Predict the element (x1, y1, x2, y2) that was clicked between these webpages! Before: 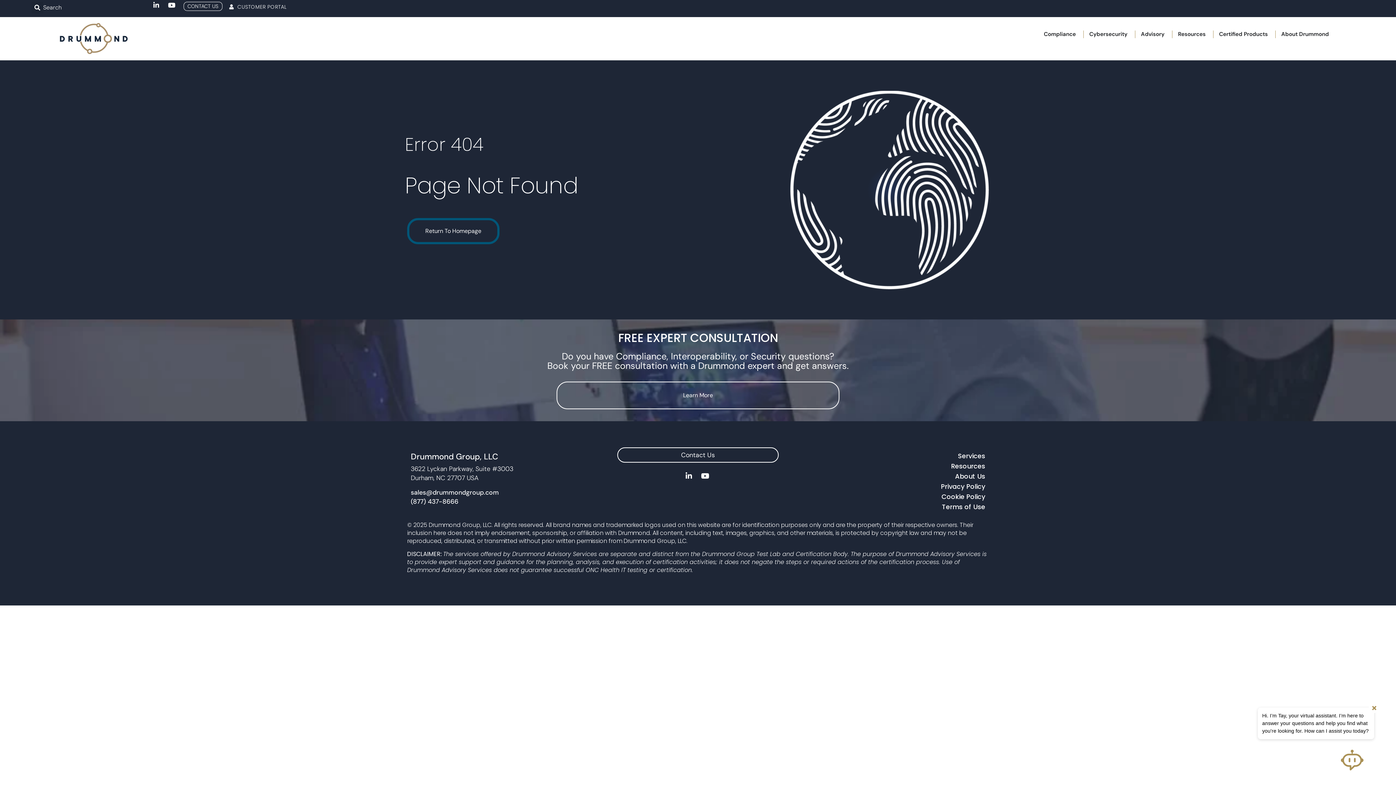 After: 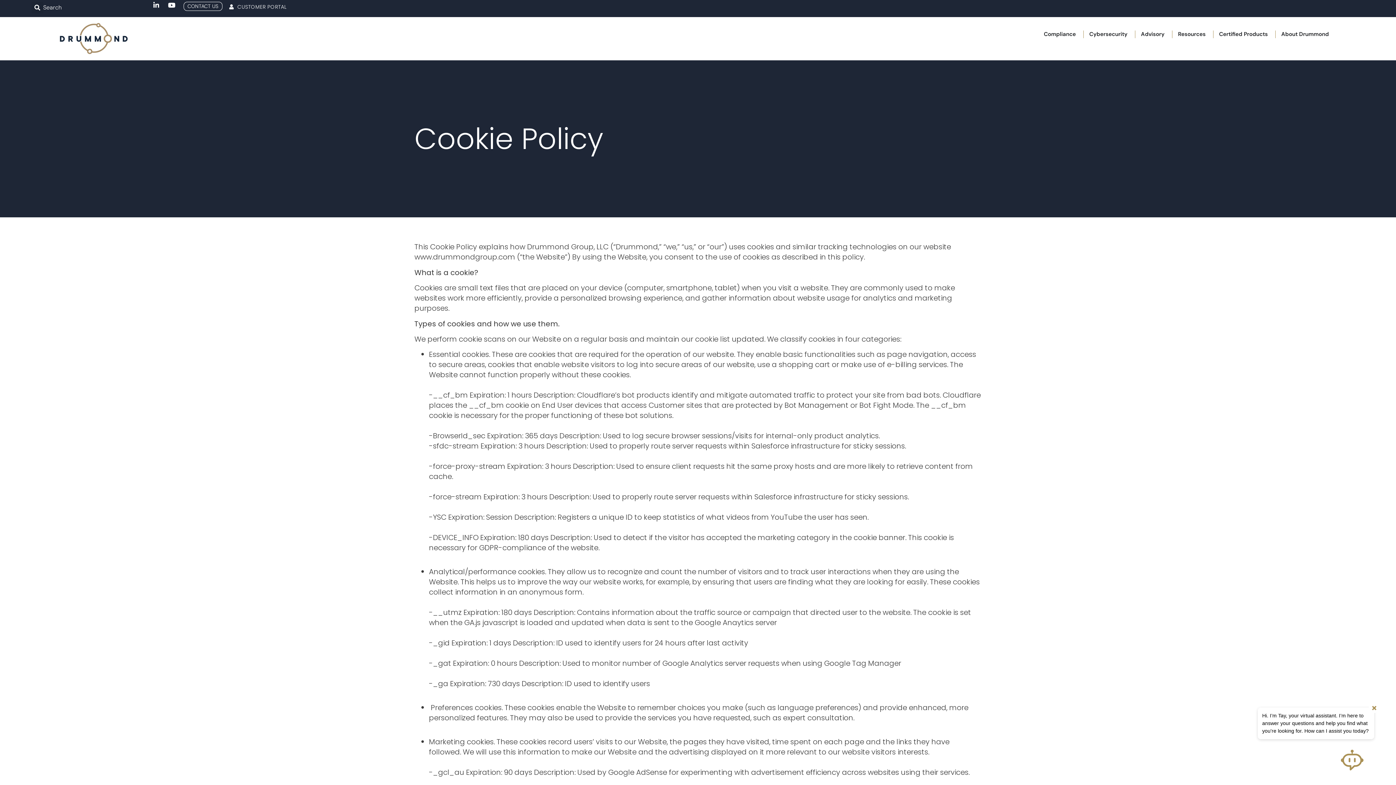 Action: bbox: (941, 492, 985, 501) label: Cookie Policy